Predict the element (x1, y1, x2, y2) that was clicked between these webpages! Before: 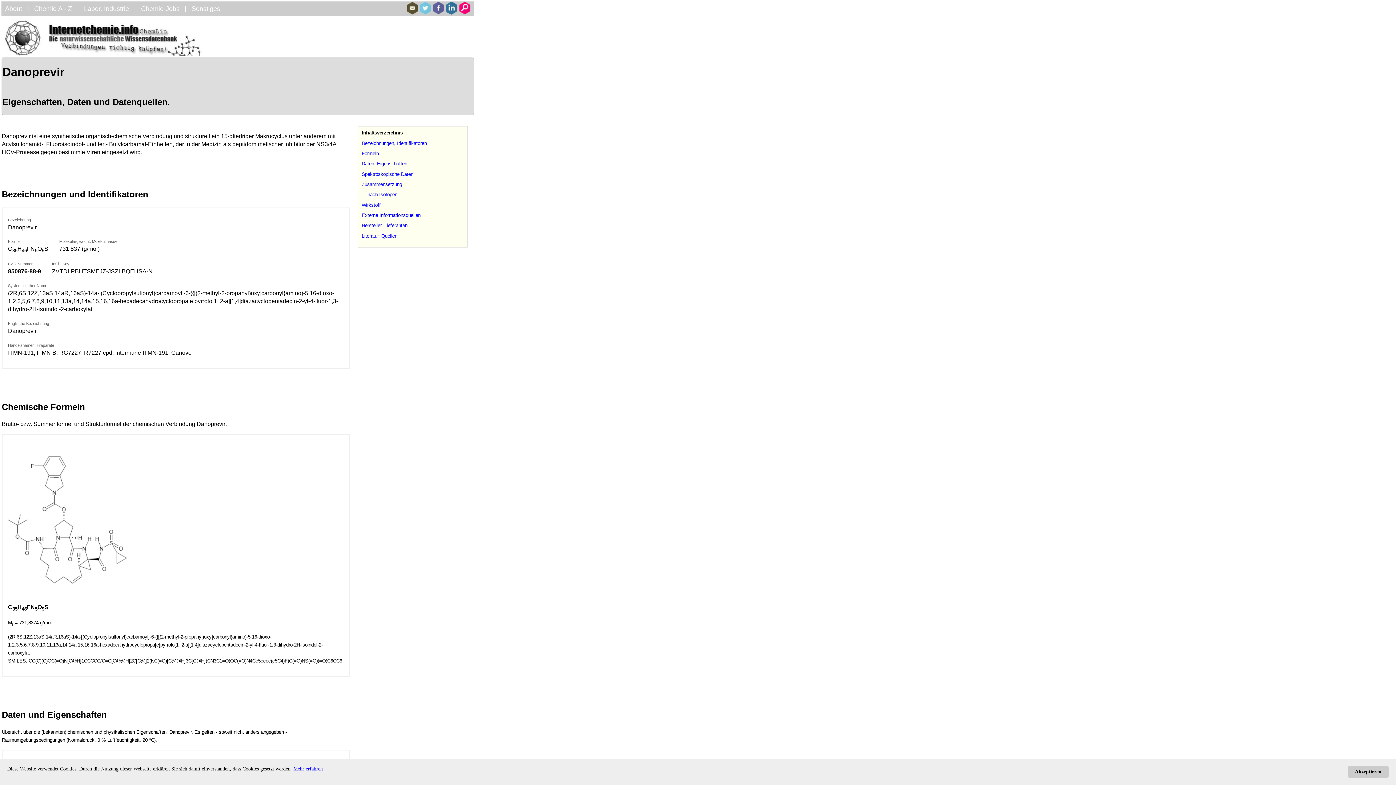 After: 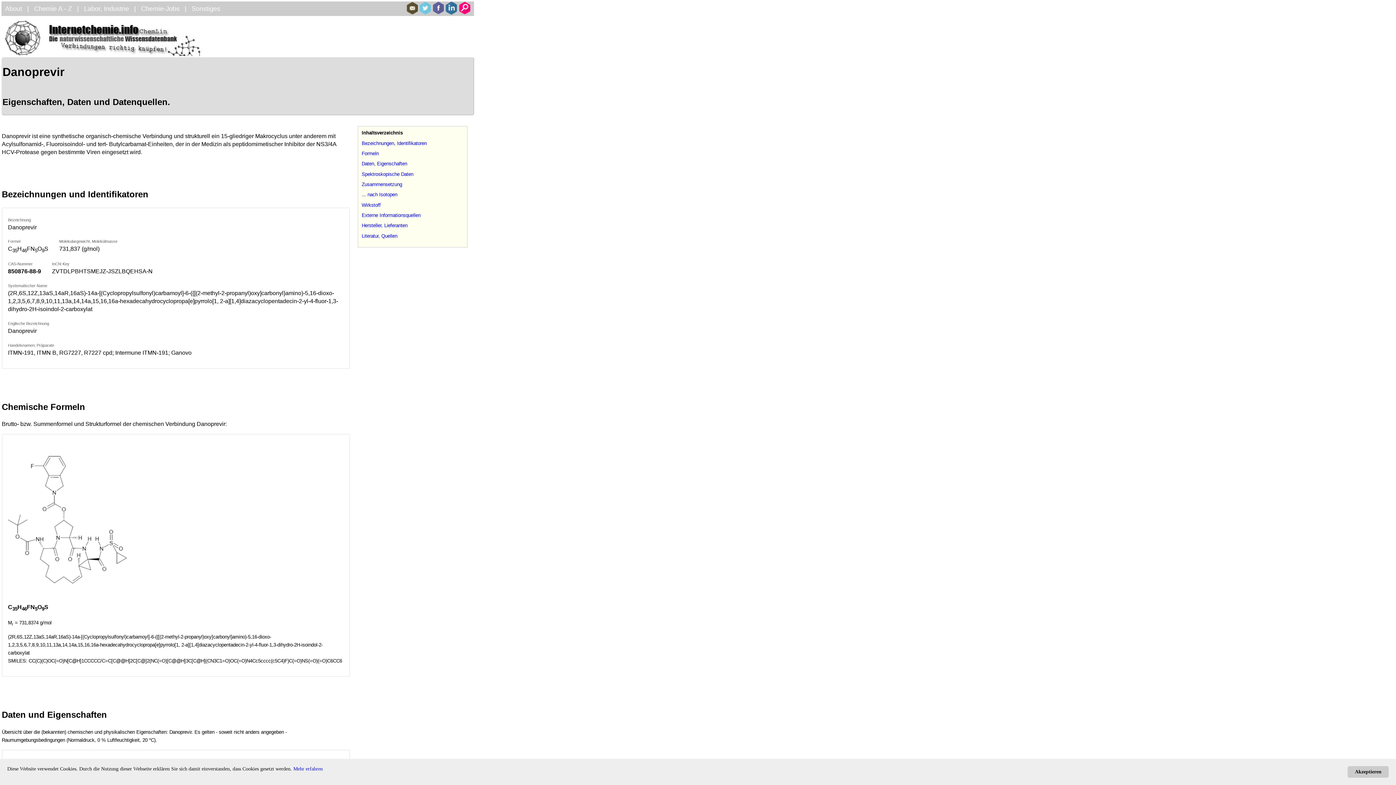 Action: bbox: (406, 9, 418, 15)